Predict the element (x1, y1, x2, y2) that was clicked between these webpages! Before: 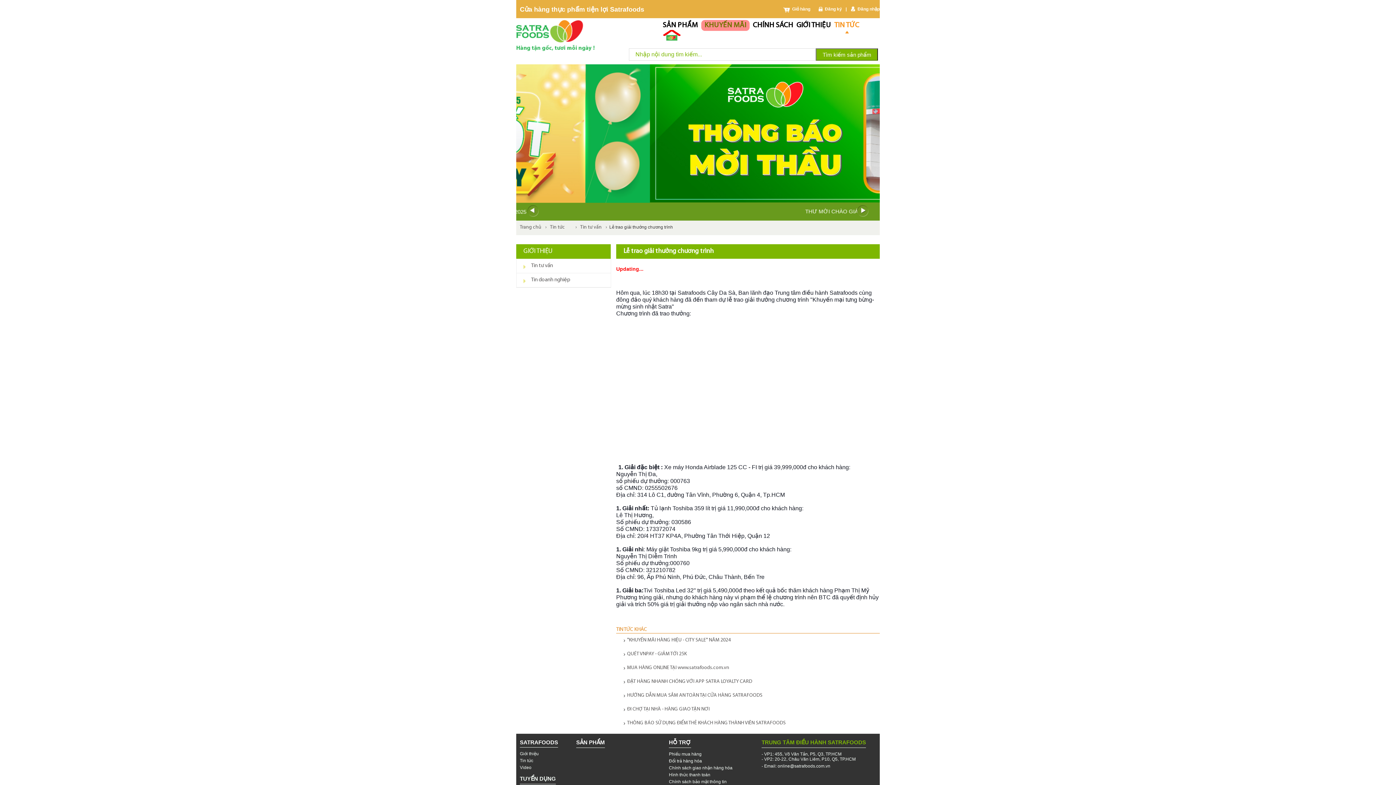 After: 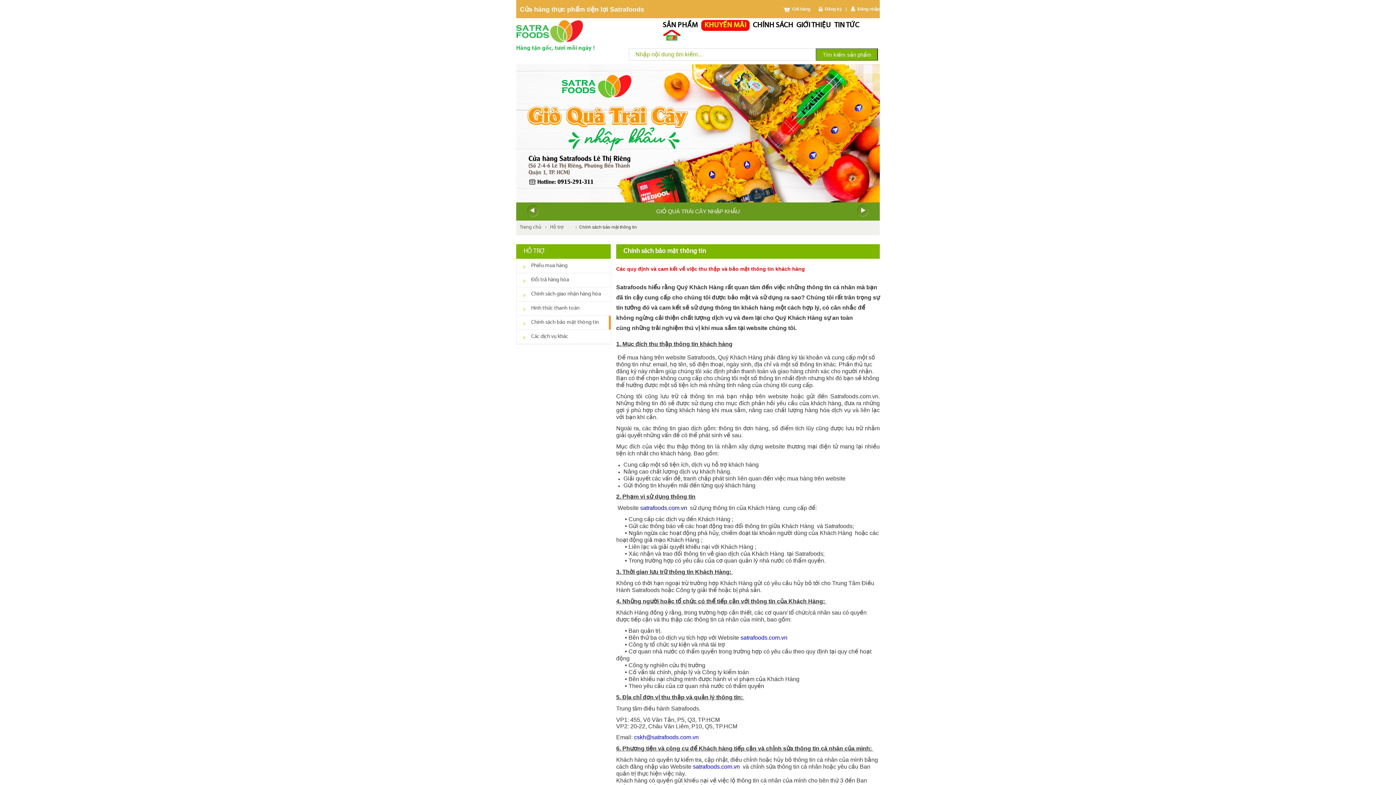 Action: bbox: (669, 779, 726, 784) label: Chính sách bảo mật thông tin